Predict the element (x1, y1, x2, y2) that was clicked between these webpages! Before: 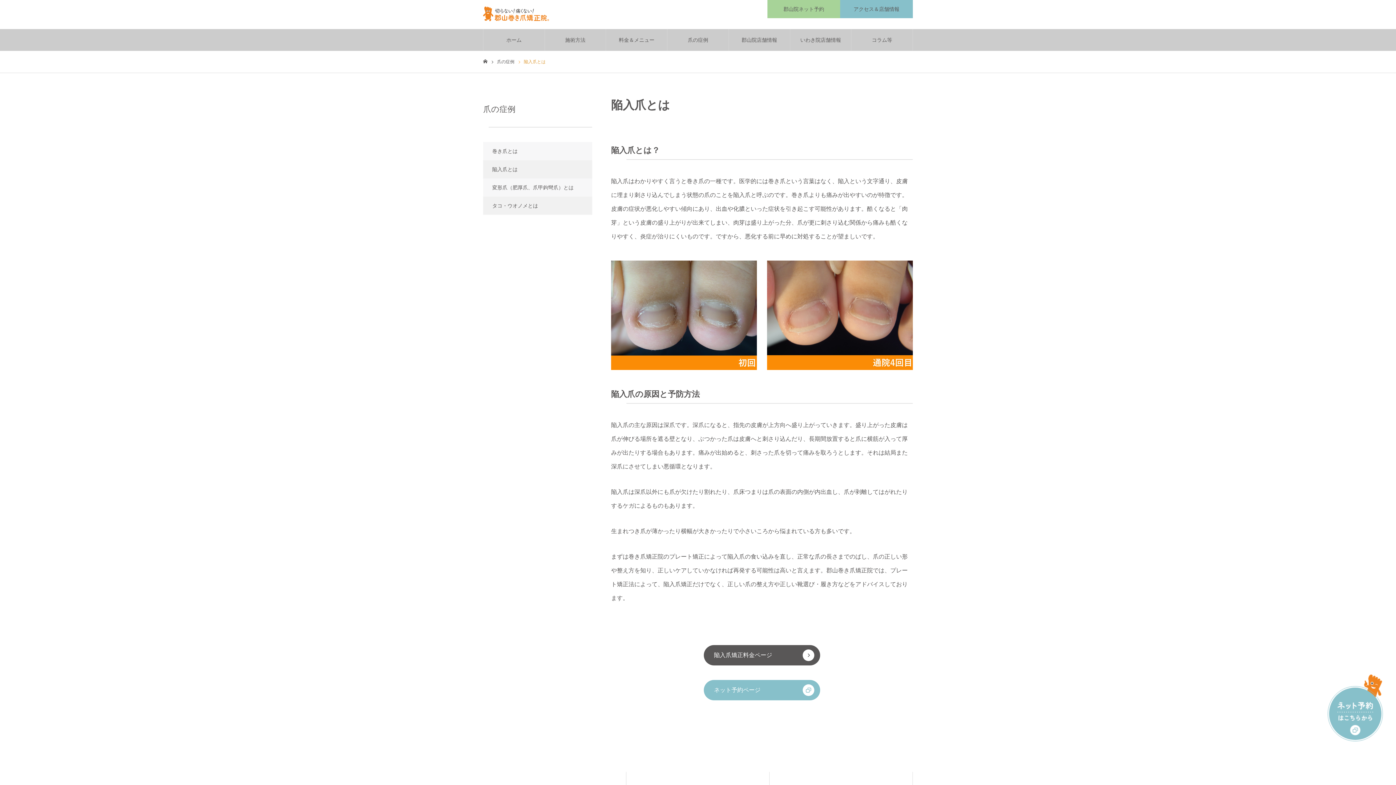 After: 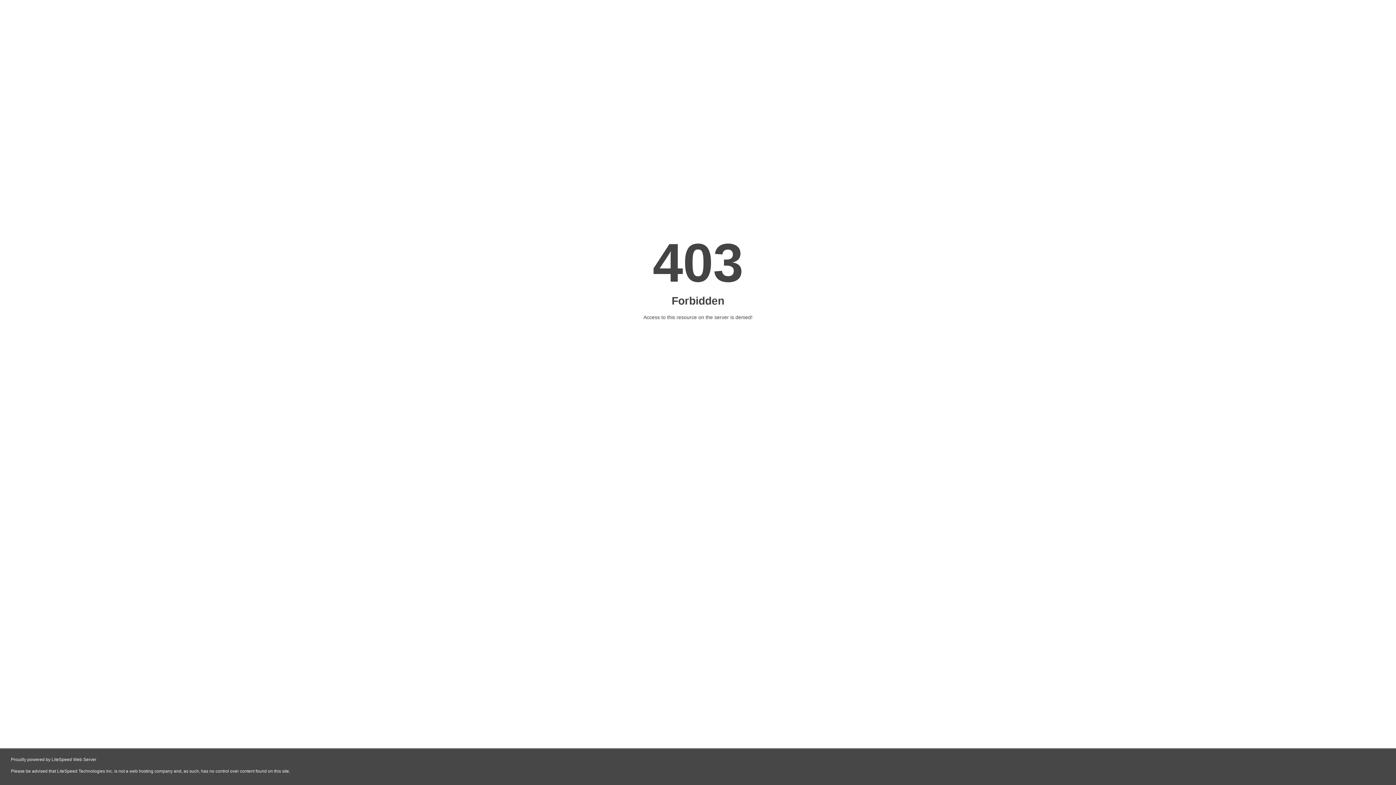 Action: bbox: (704, 680, 820, 700) label: ネット予約ページ